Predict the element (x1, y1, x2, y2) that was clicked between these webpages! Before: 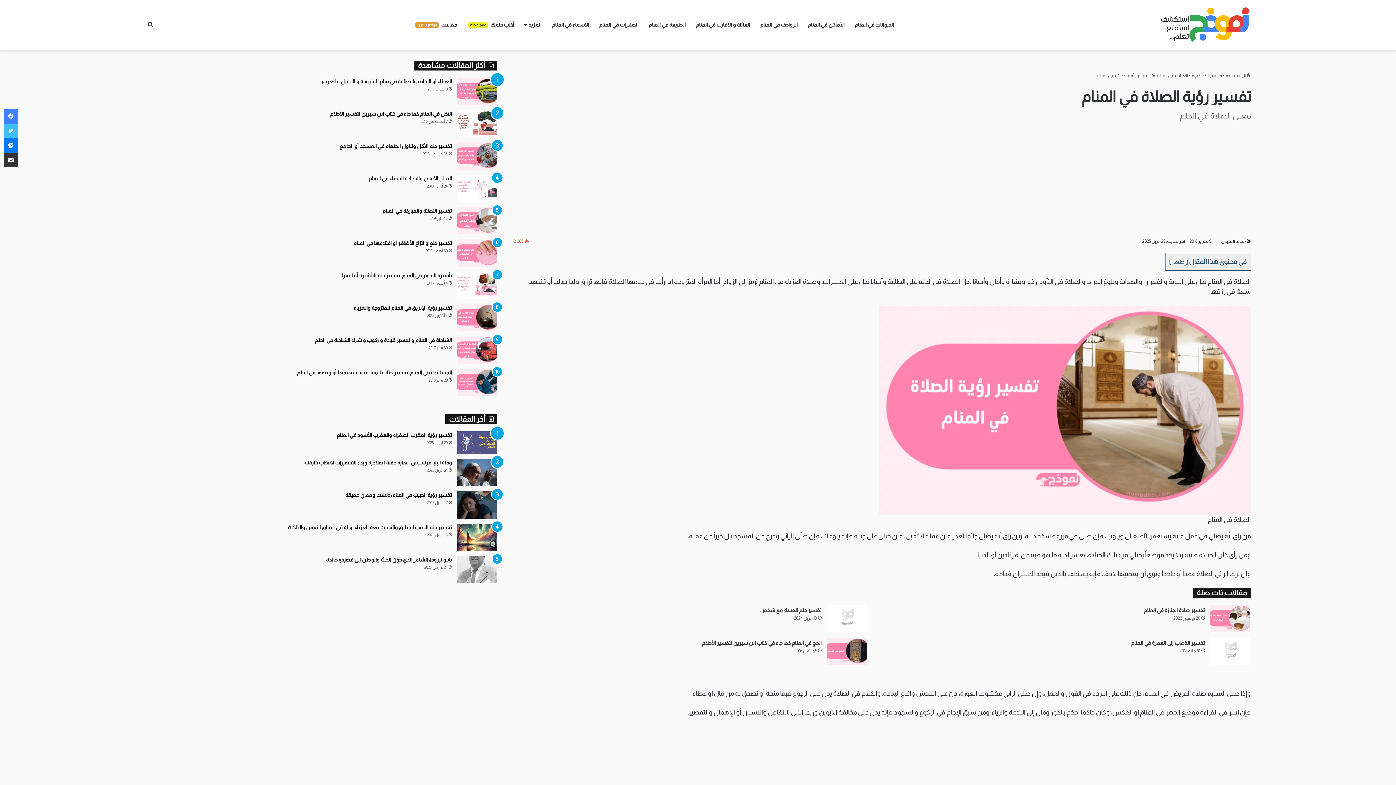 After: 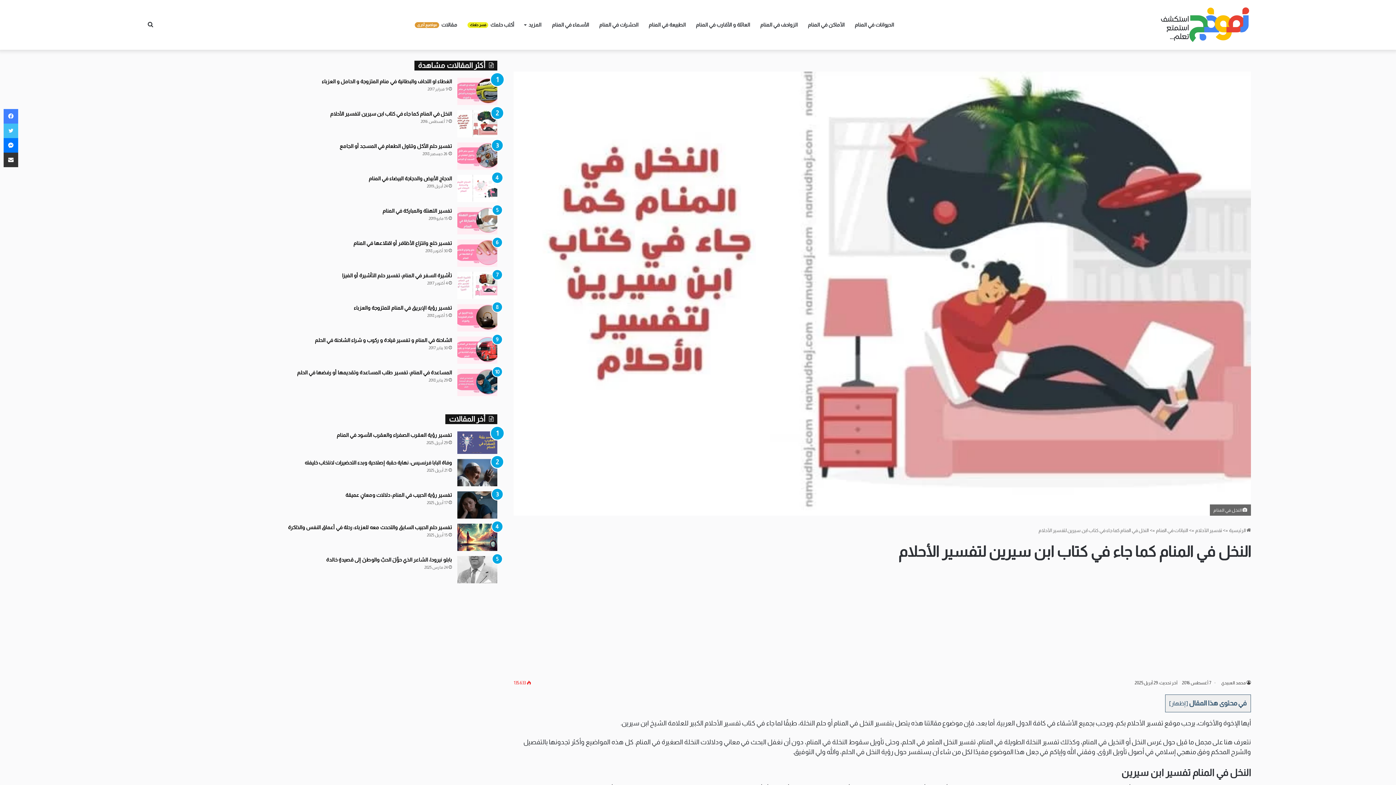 Action: label: النخل في المنام كما جاء في كتاب ابن سيرين لتفسير الأحلام bbox: (457, 110, 497, 137)